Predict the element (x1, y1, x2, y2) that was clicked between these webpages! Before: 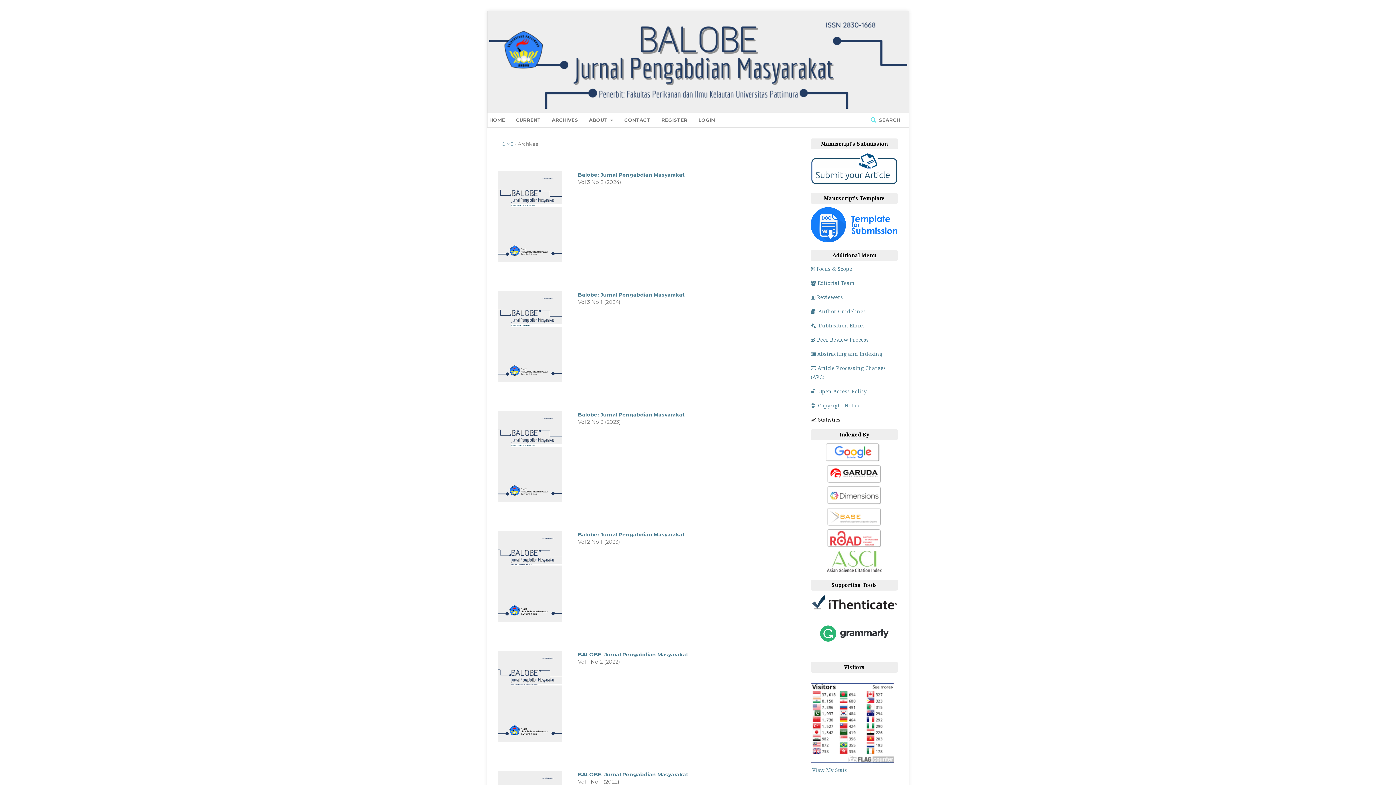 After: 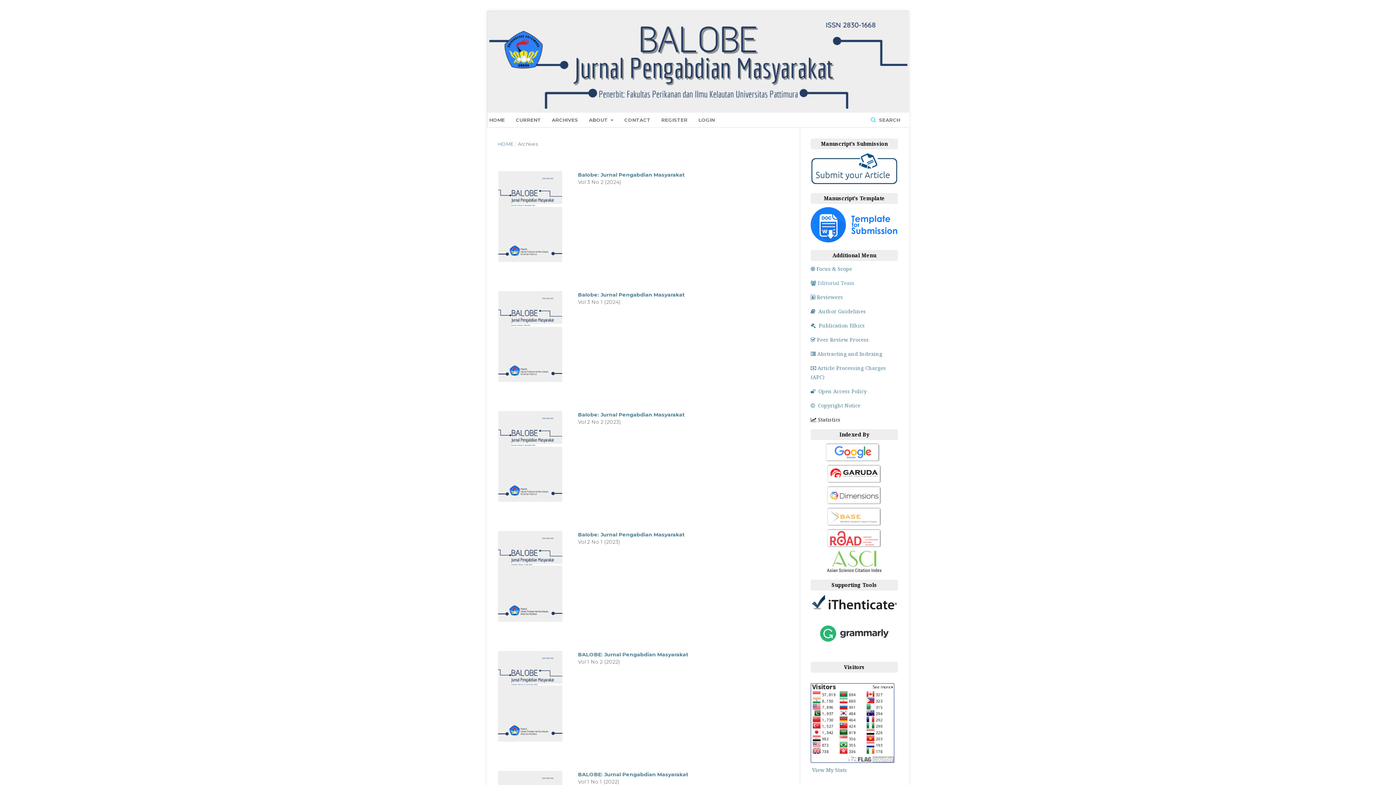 Action: bbox: (810, 279, 854, 286) label:  Editorial Team